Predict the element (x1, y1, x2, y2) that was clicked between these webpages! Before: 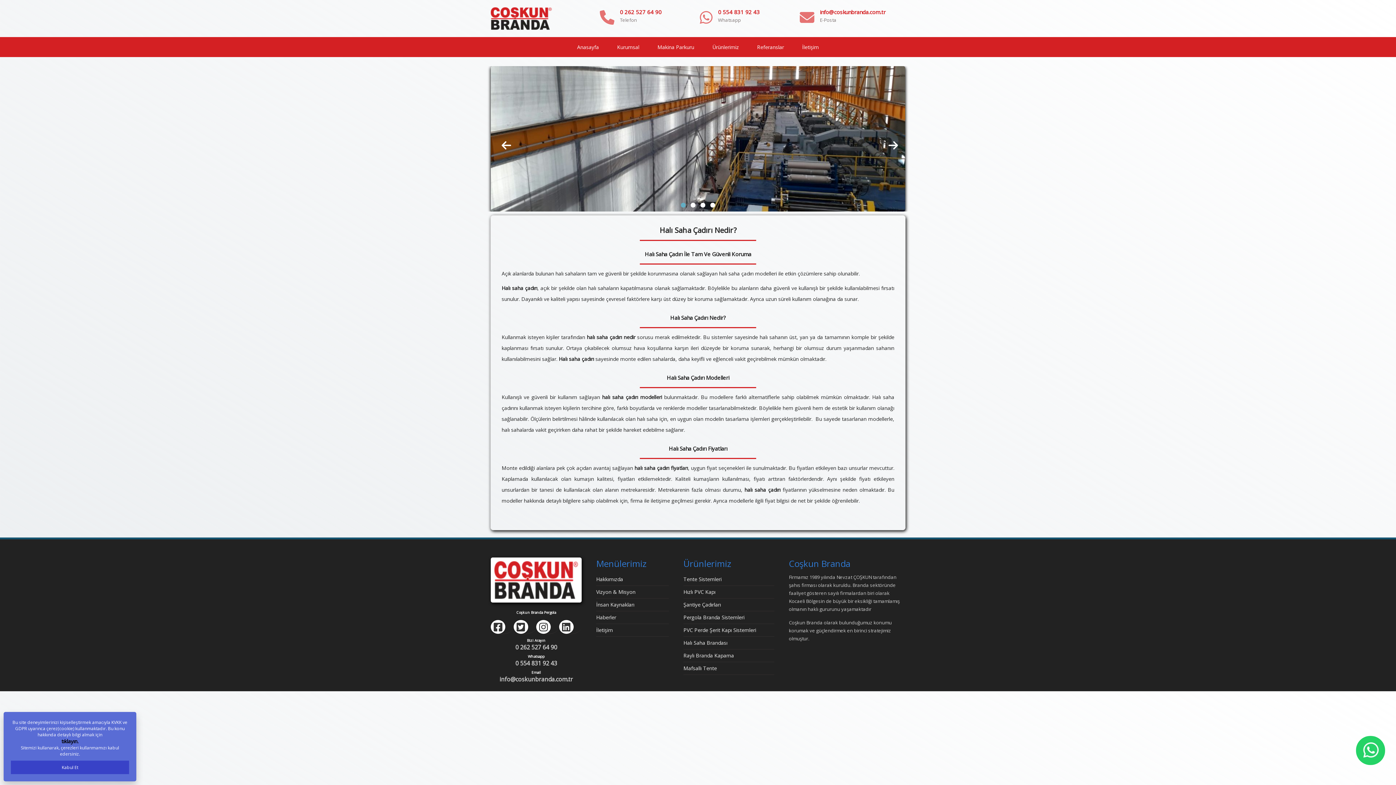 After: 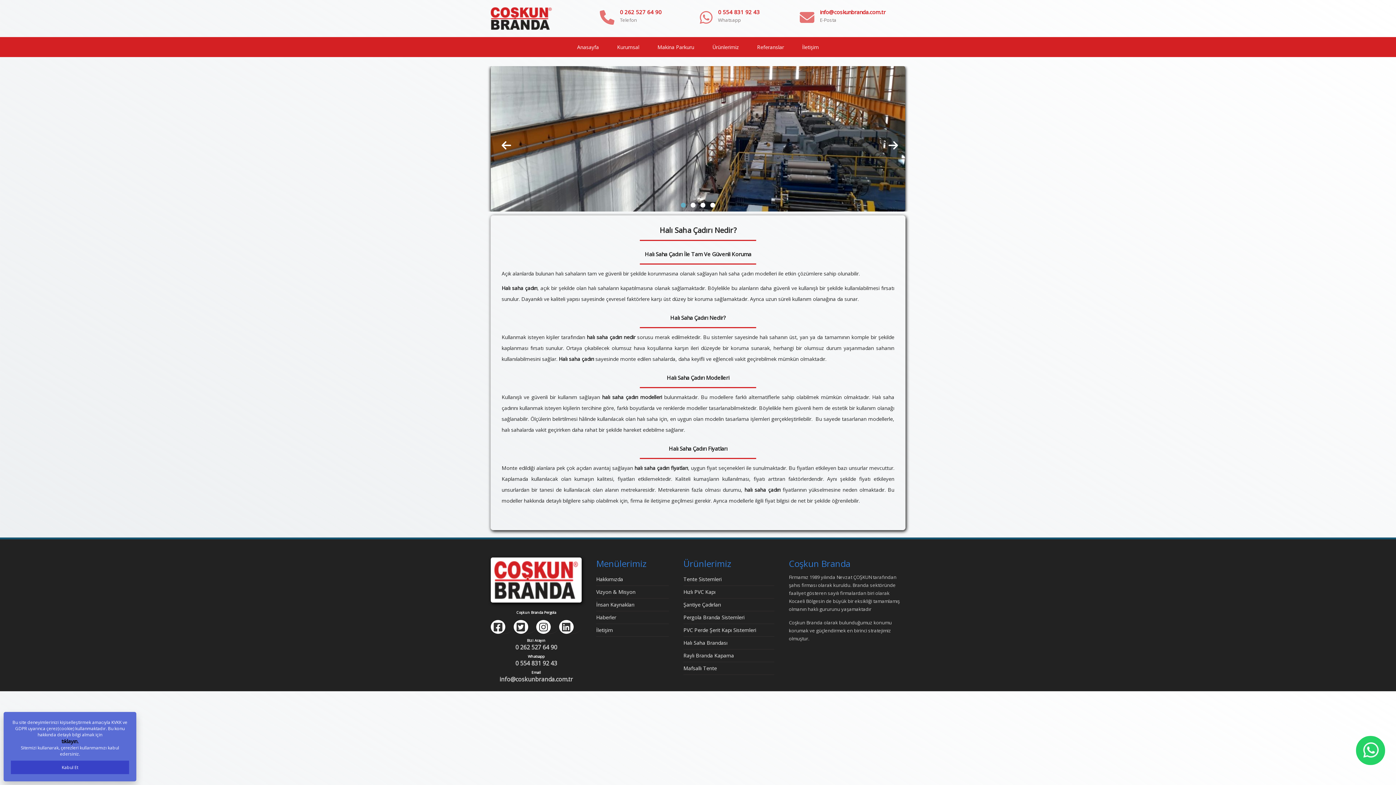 Action: bbox: (820, 8, 885, 15) label: info@coskunbranda.com.tr